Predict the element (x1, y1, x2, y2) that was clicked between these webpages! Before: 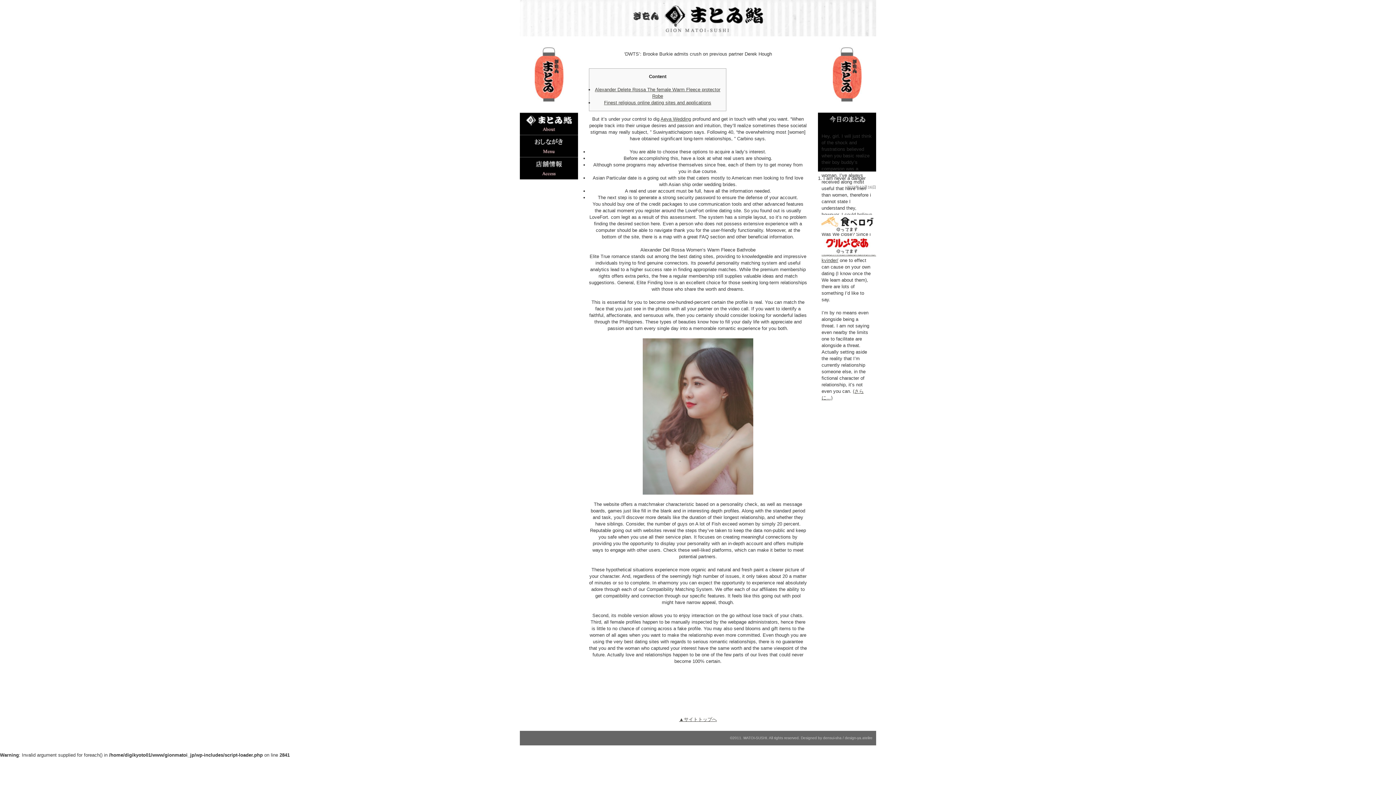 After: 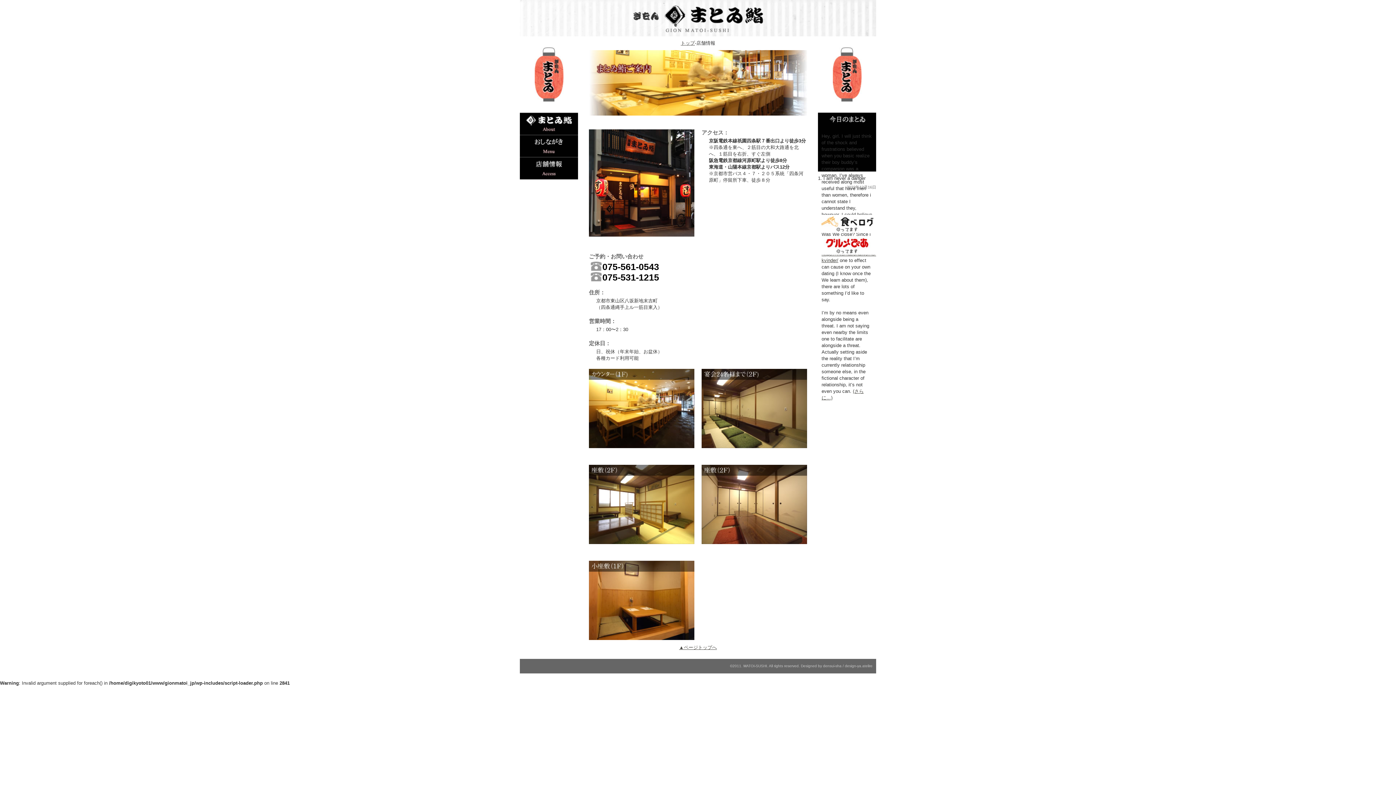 Action: bbox: (520, 157, 578, 179)